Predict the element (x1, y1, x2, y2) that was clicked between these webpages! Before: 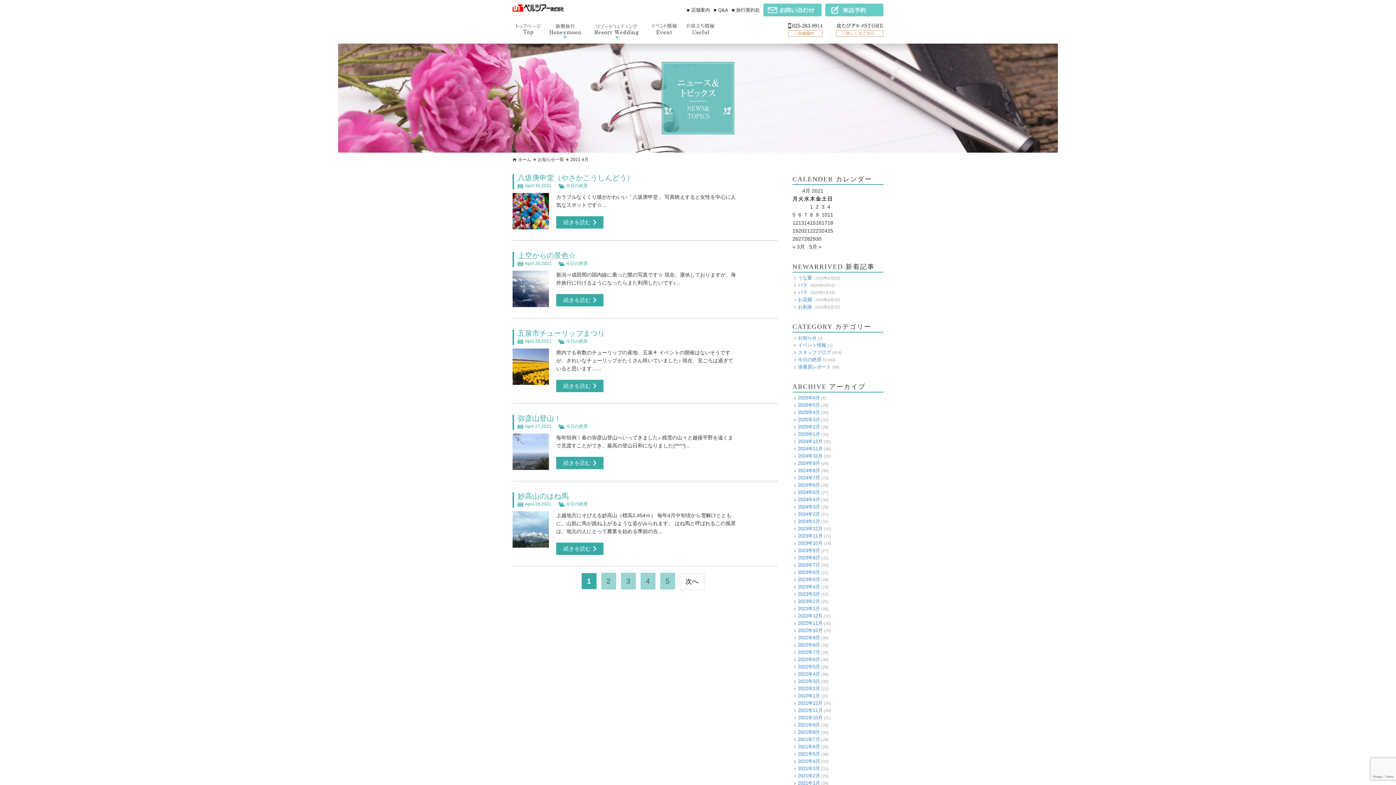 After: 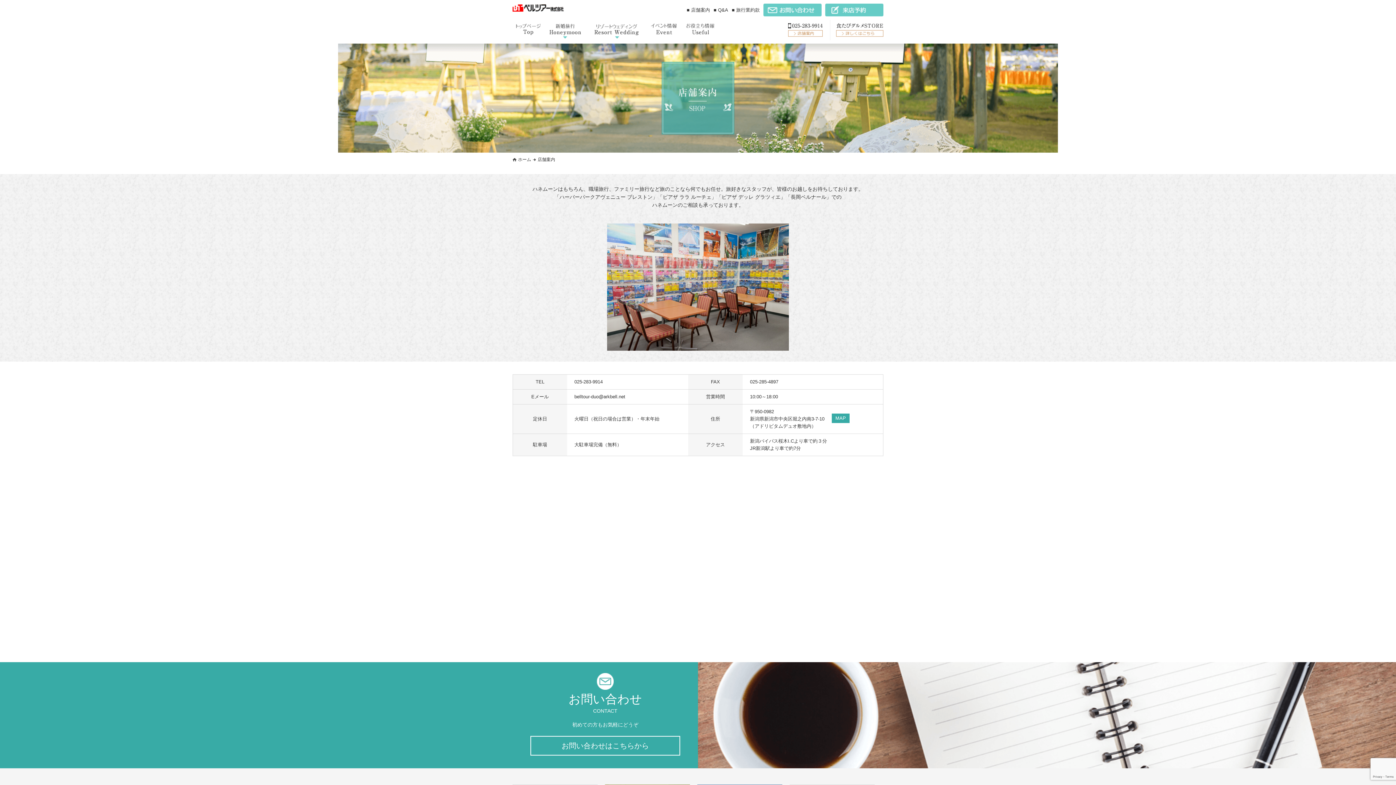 Action: bbox: (788, 33, 822, 39)